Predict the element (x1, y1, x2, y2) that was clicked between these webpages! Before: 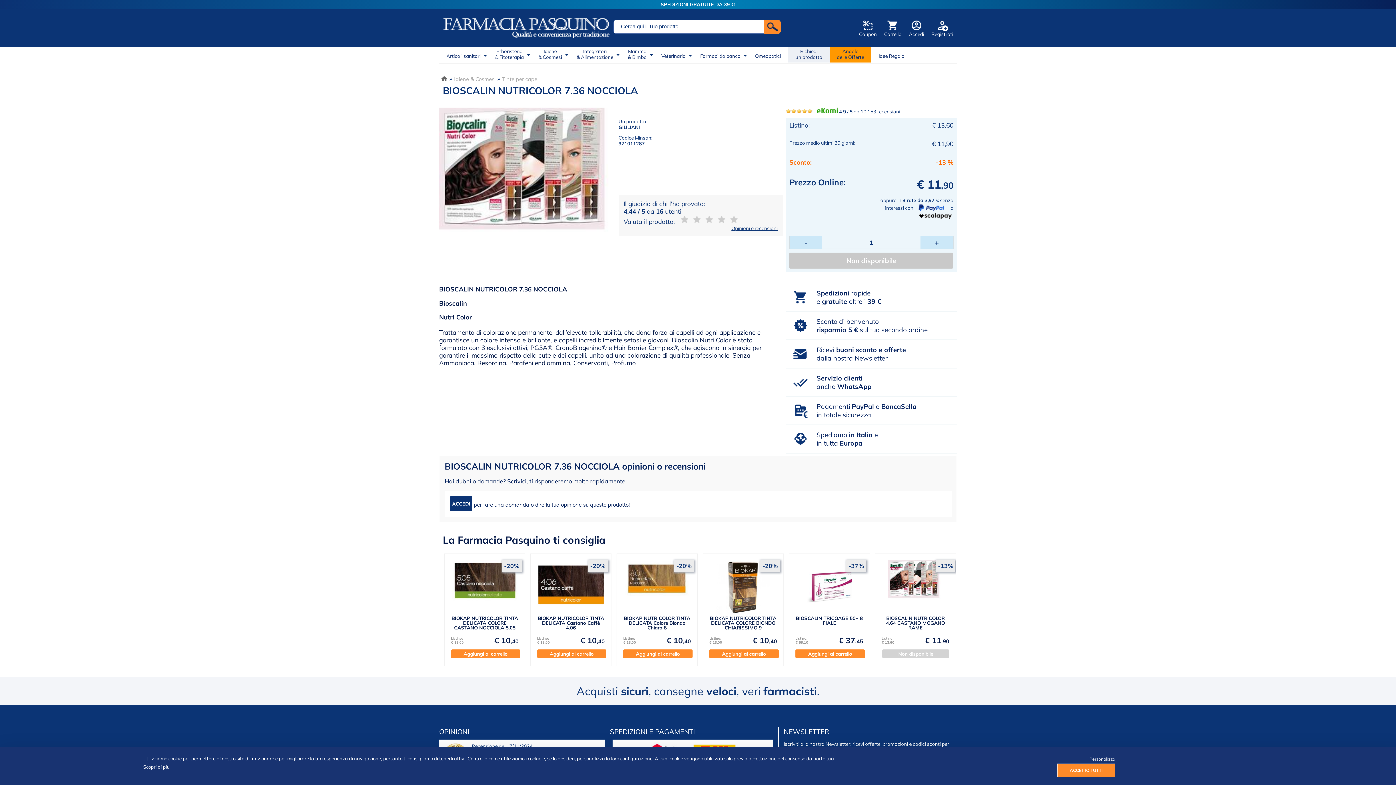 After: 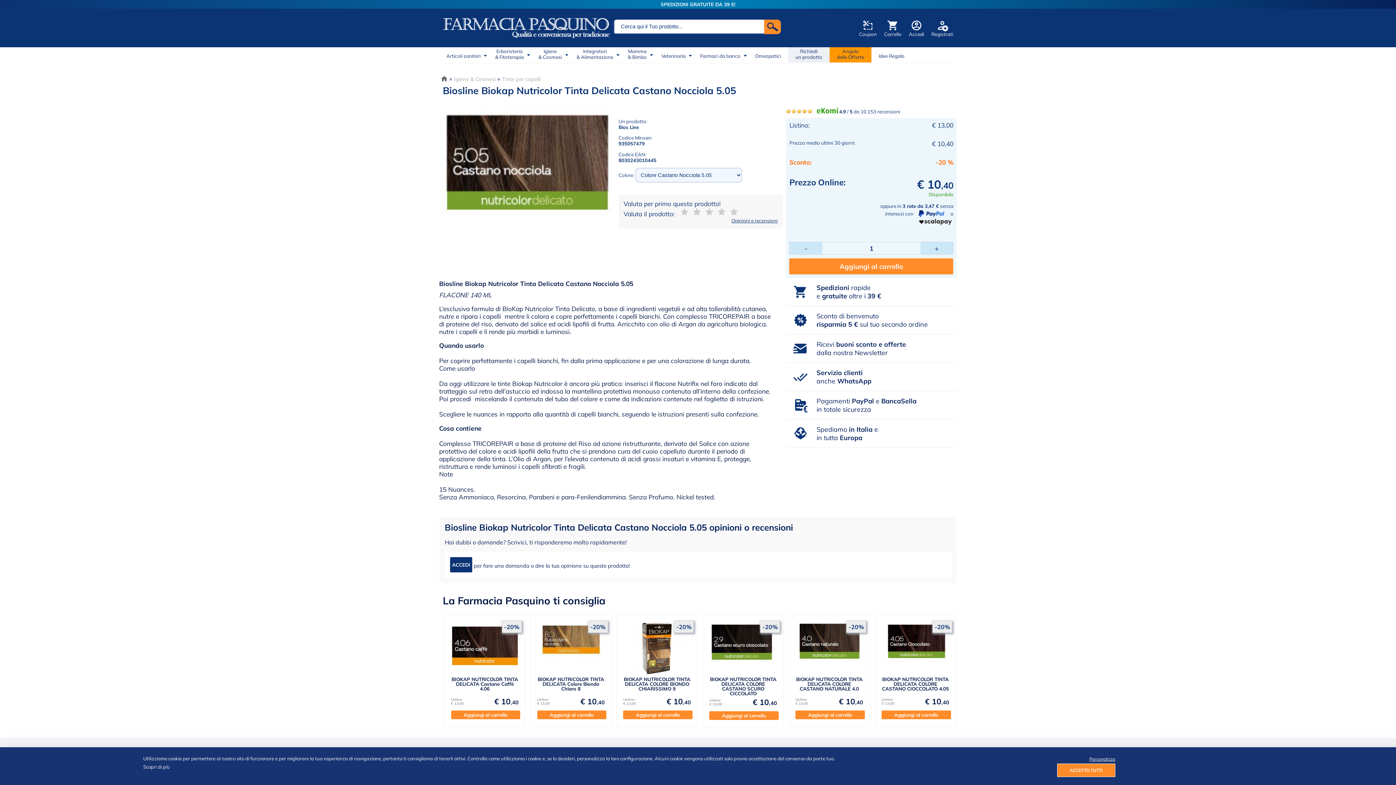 Action: label: BIOKAP NUTRICOLOR TINTA DELICATA COLORE CASTANO NOCCIOLA 5.05 bbox: (451, 615, 518, 630)